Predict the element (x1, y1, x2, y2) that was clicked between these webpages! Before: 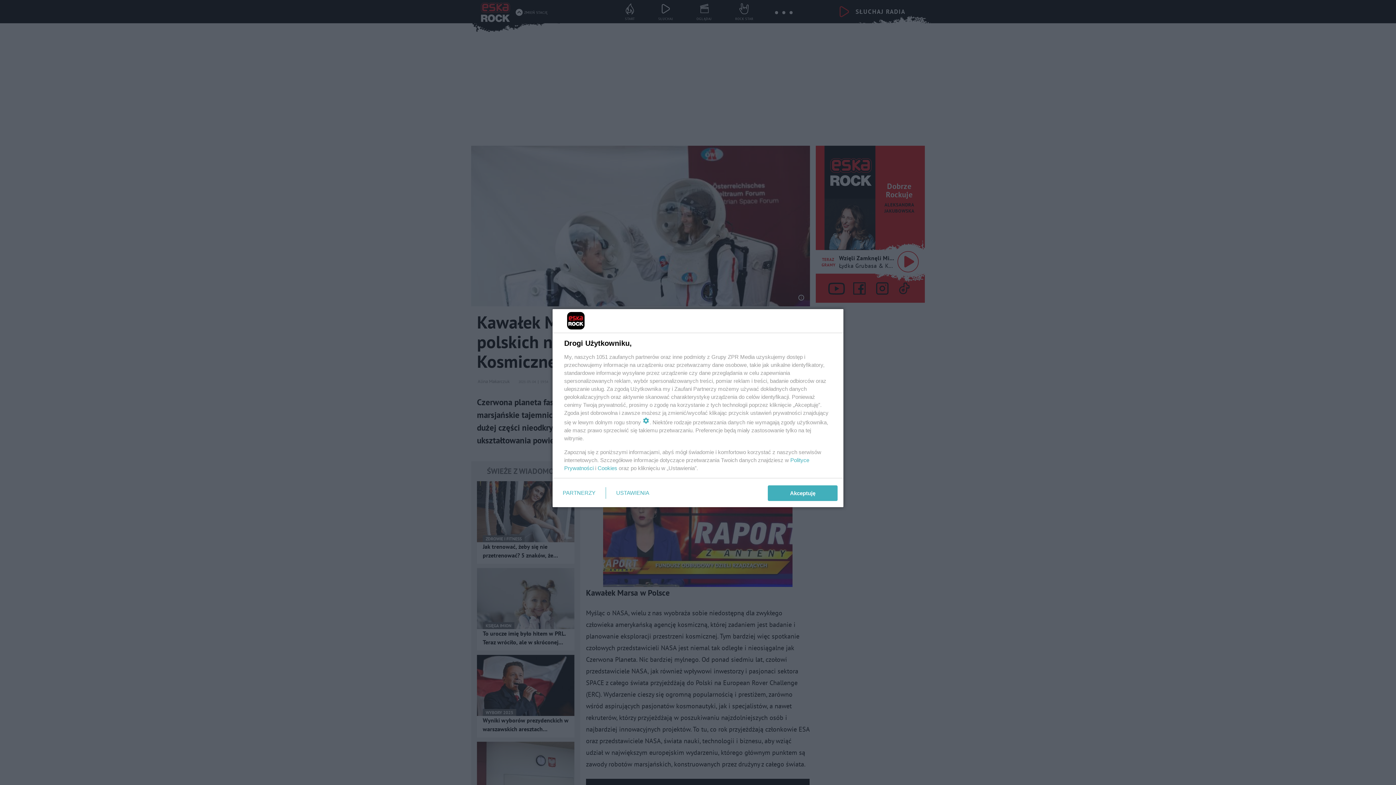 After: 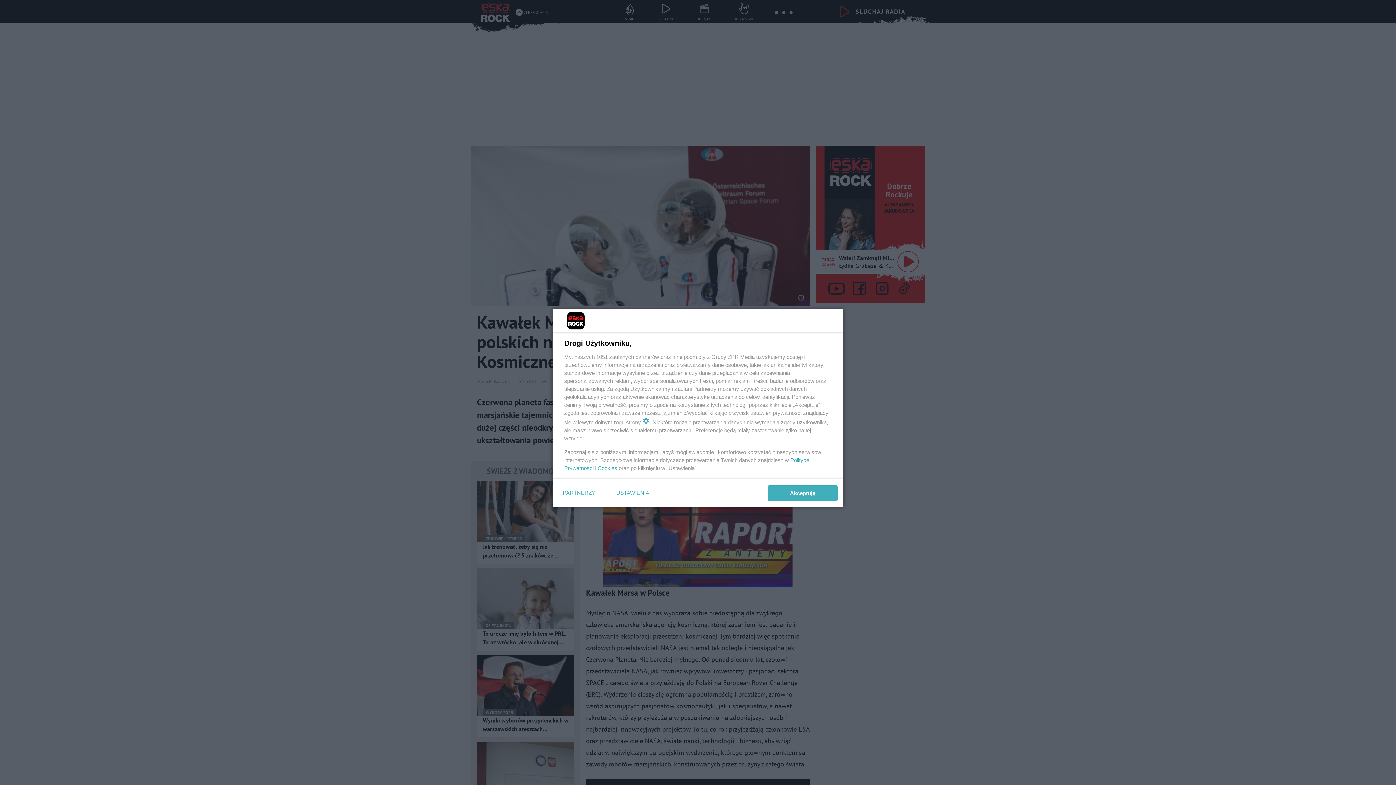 Action: label: Cookies bbox: (597, 465, 617, 471)